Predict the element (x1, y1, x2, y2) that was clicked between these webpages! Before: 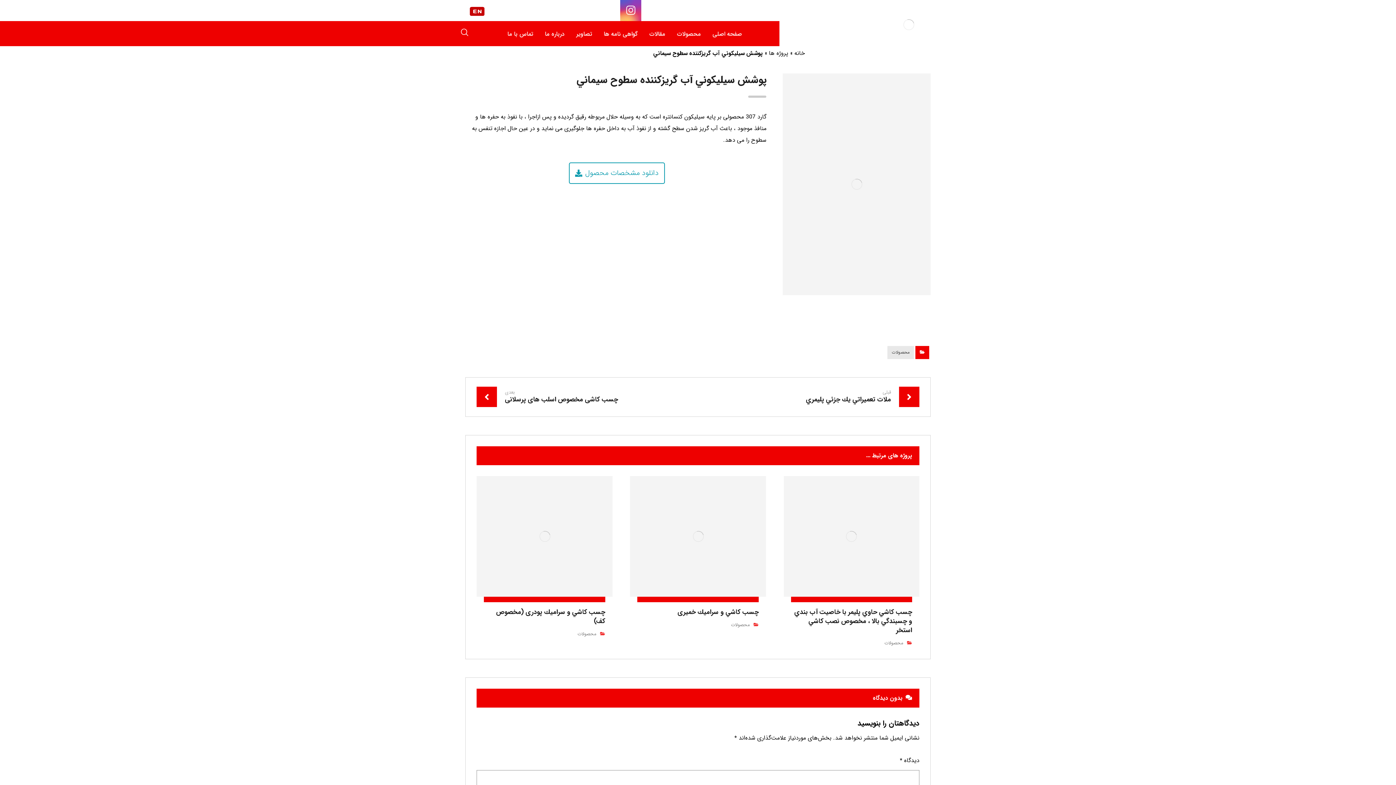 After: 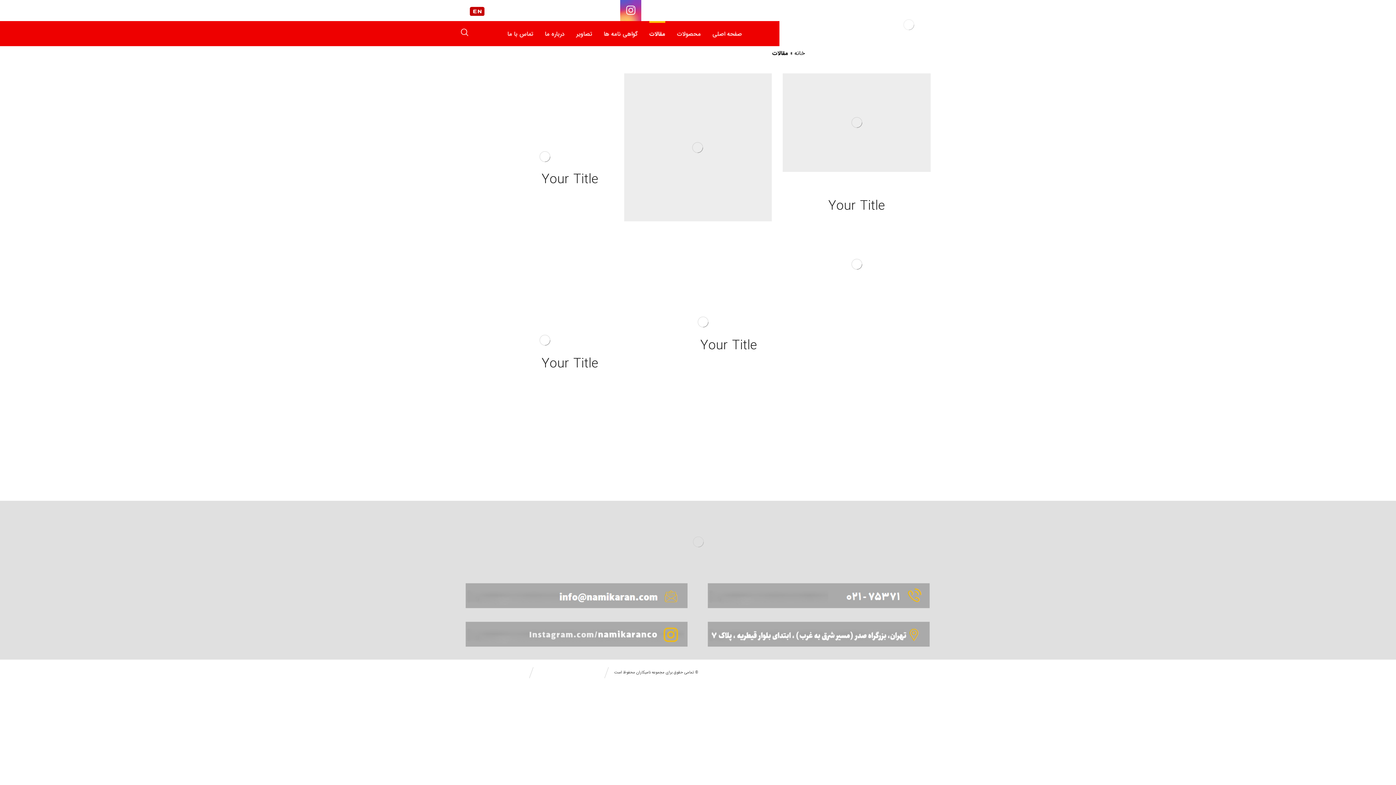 Action: bbox: (649, 24, 665, 43) label: مقالات